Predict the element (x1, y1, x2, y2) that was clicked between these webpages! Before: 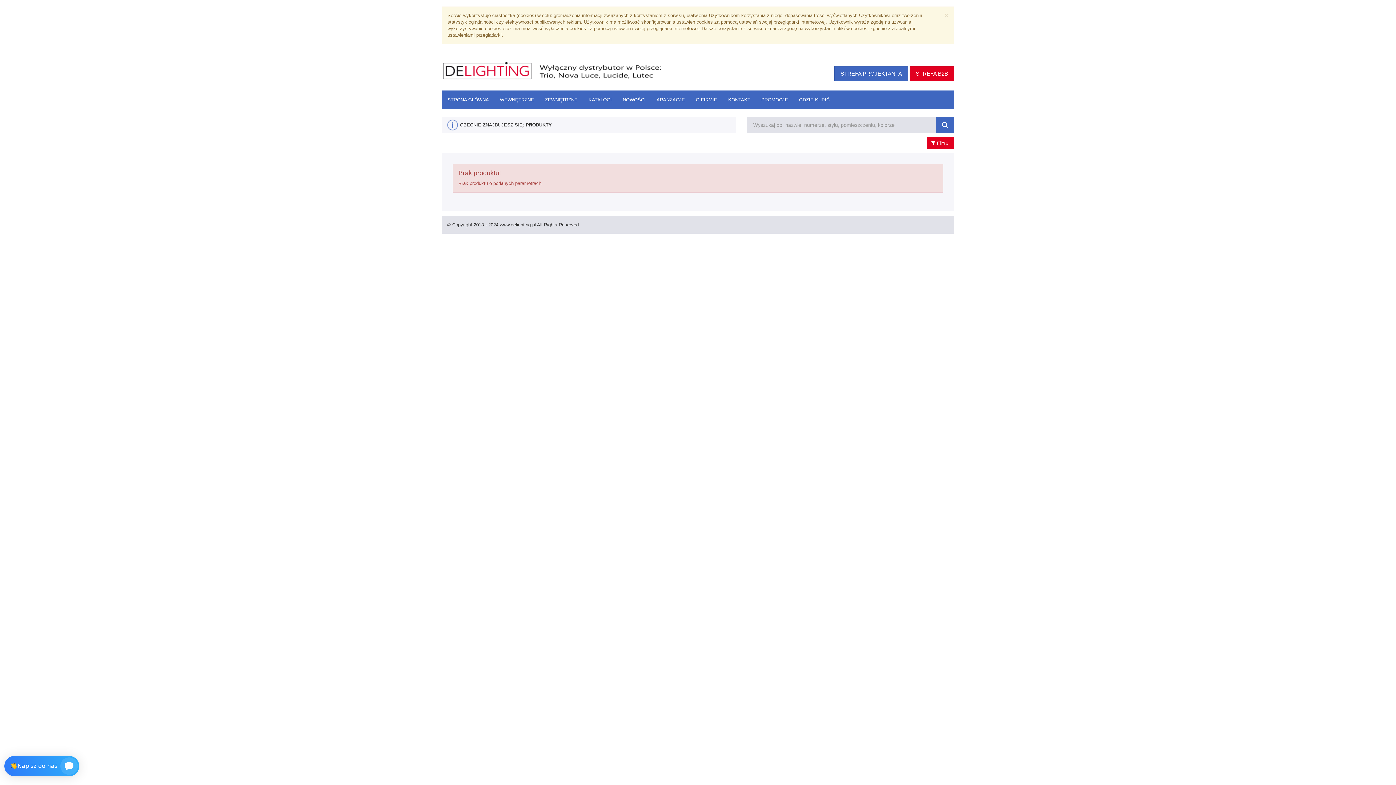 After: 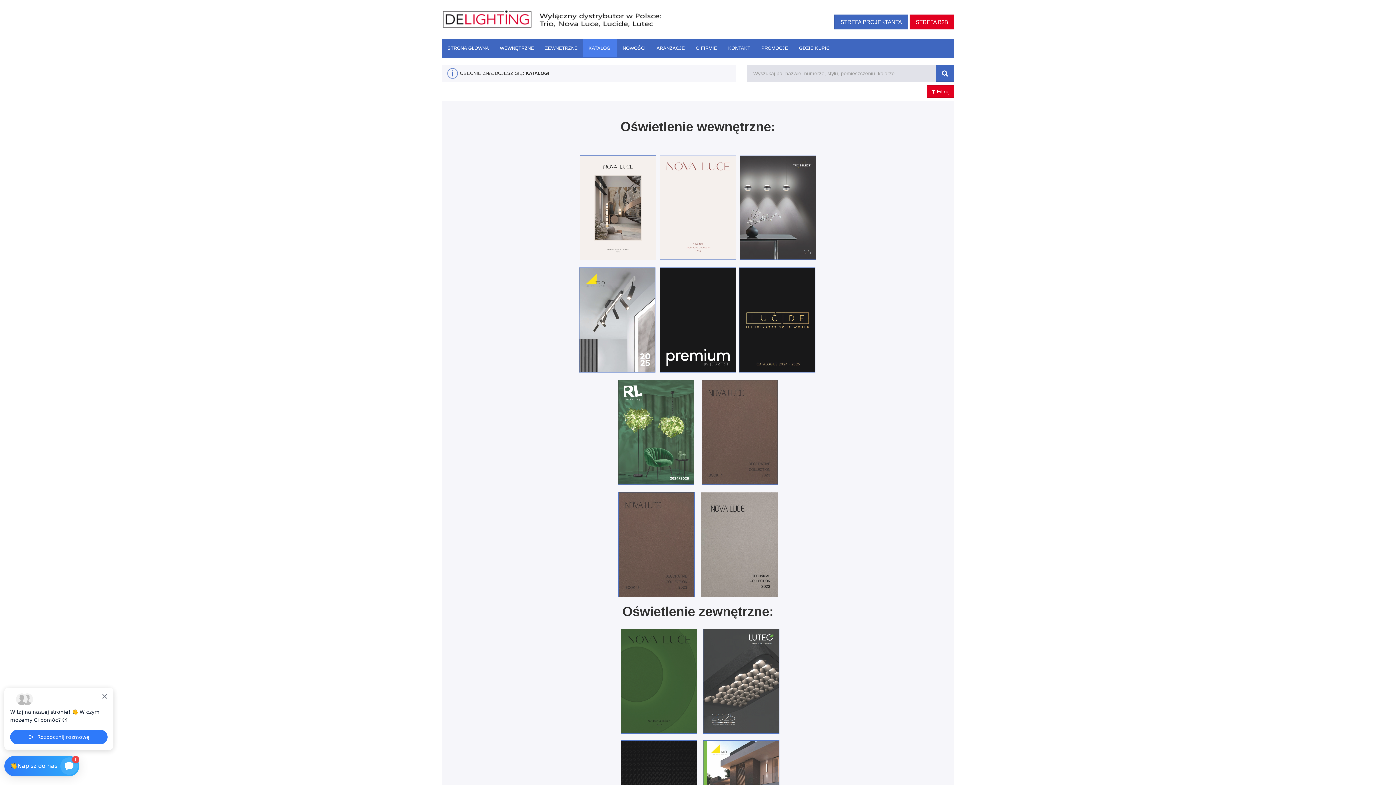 Action: bbox: (583, 90, 617, 109) label: KATALOGI